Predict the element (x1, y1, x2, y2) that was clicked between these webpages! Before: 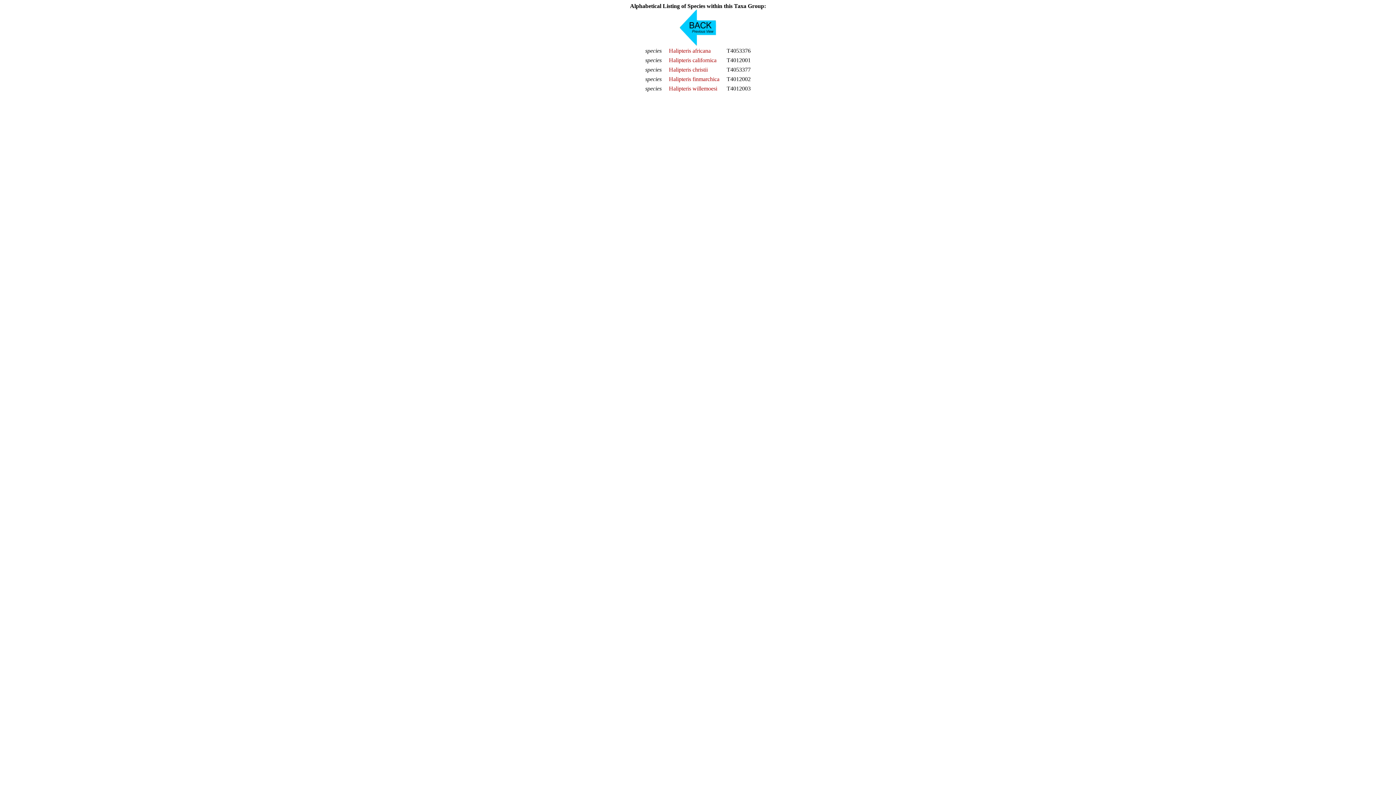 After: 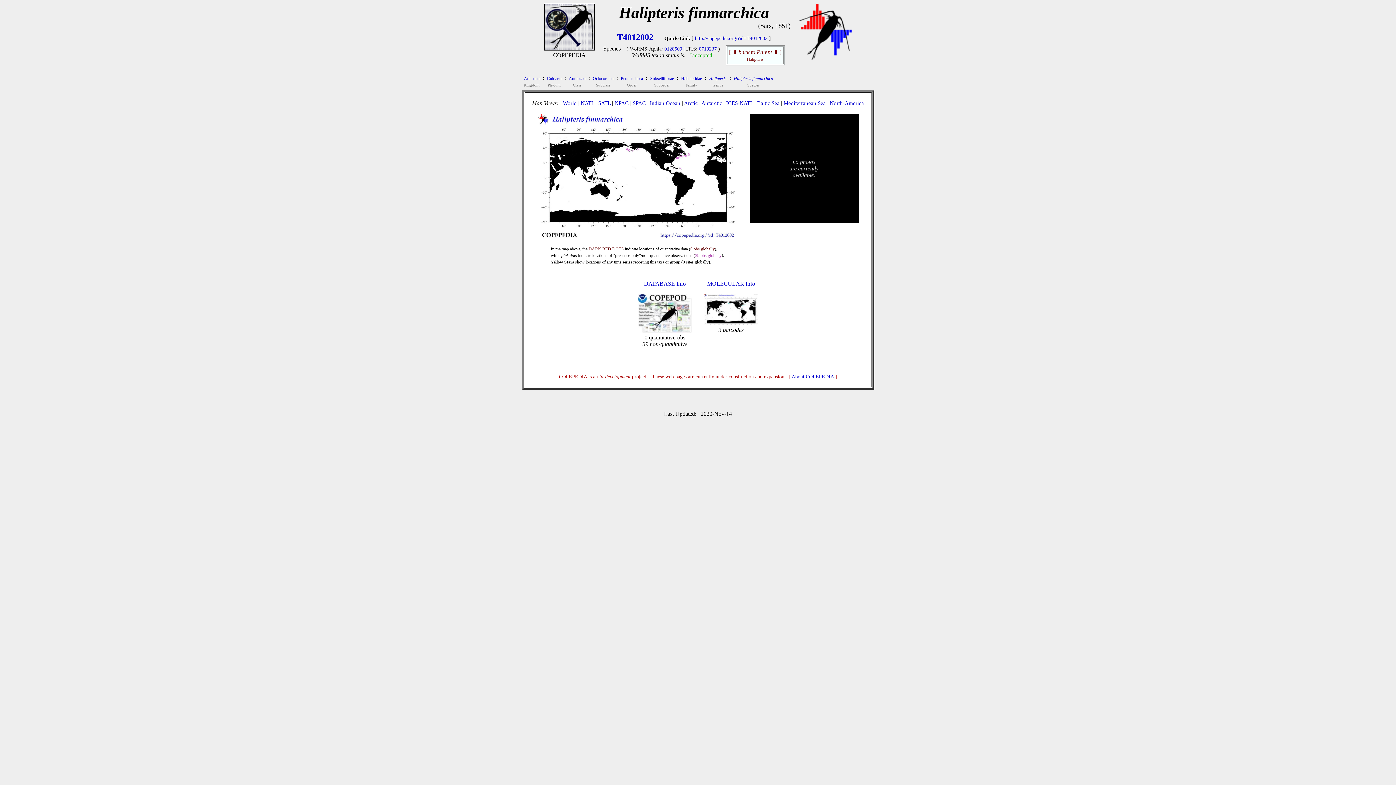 Action: label: Halipteris finmarchica bbox: (669, 76, 719, 82)